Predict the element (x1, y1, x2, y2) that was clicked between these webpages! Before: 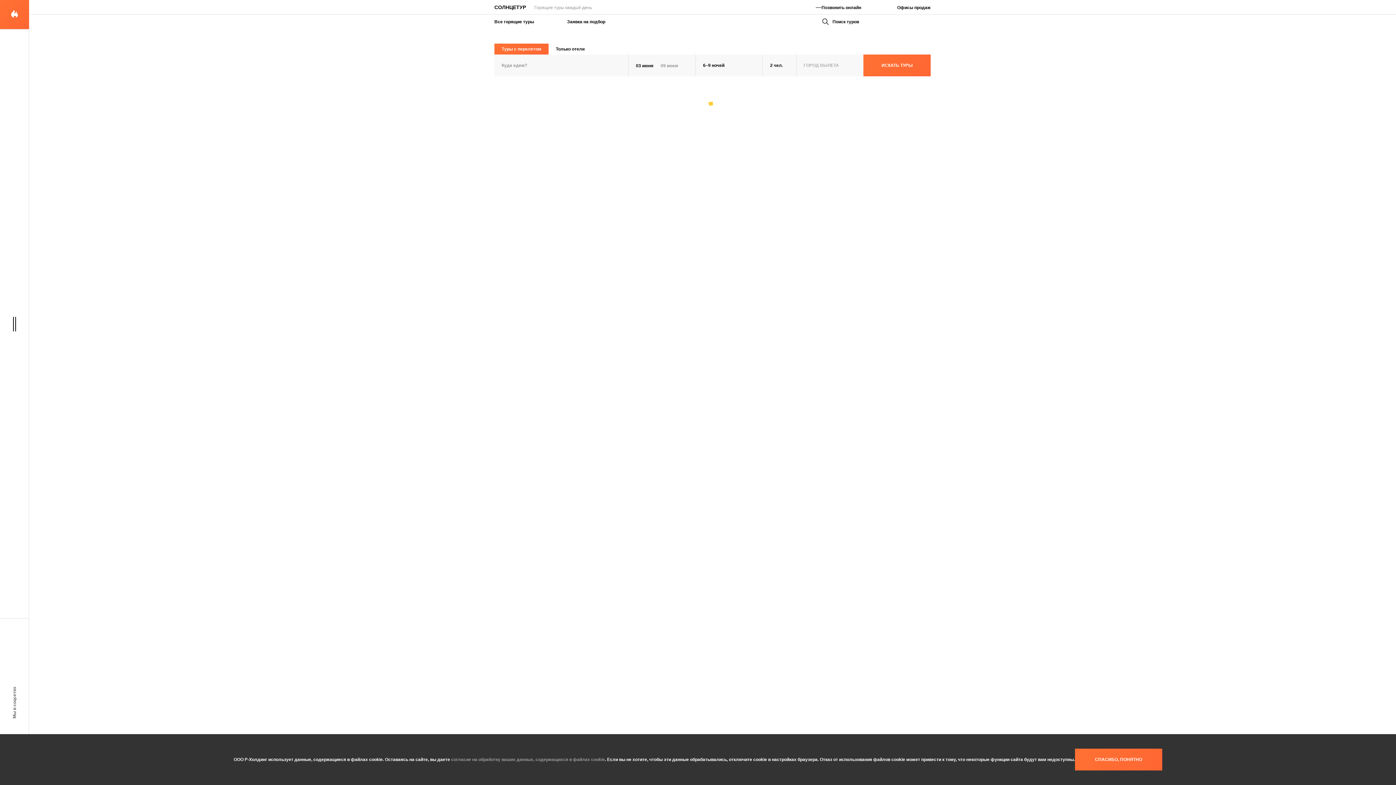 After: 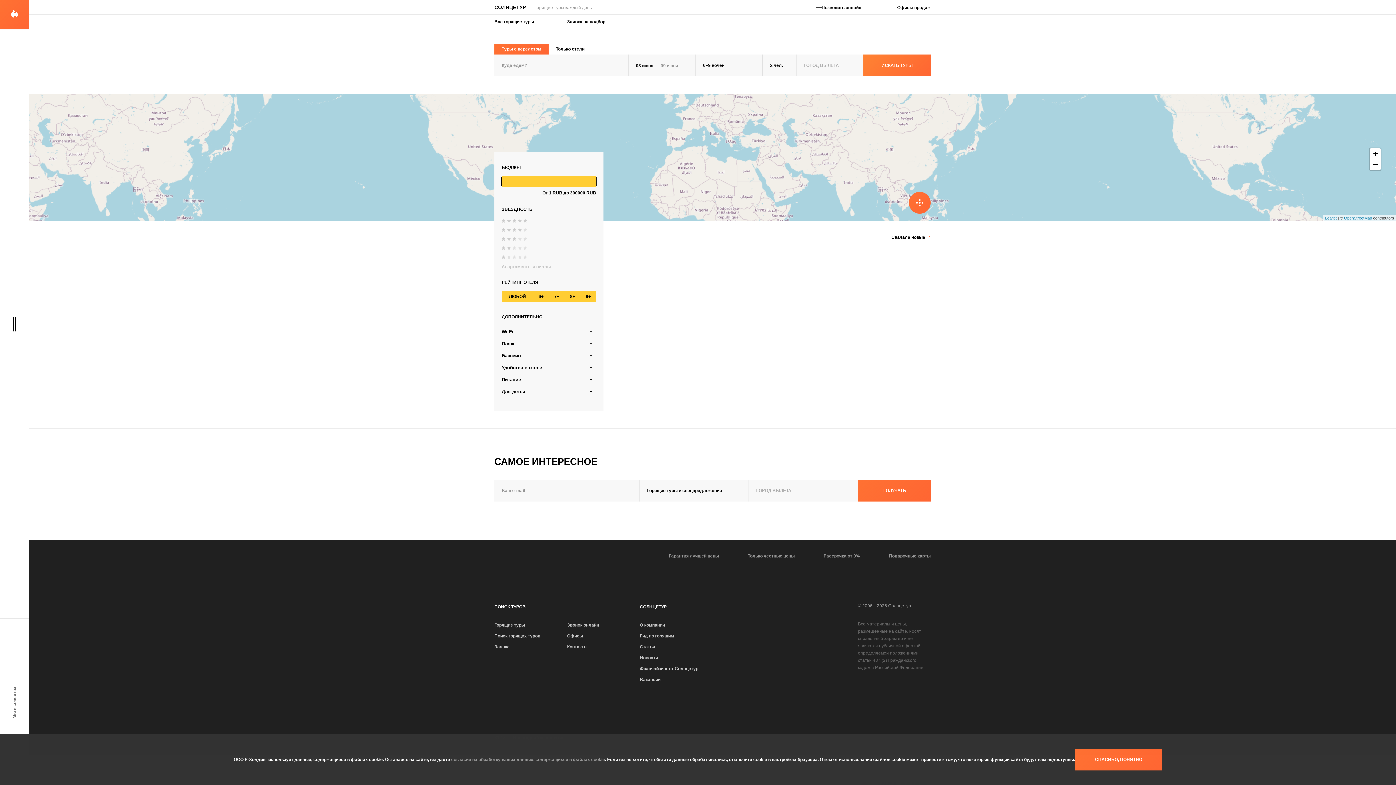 Action: label: ИСКАТЬ ТУРЫ bbox: (863, 54, 930, 76)